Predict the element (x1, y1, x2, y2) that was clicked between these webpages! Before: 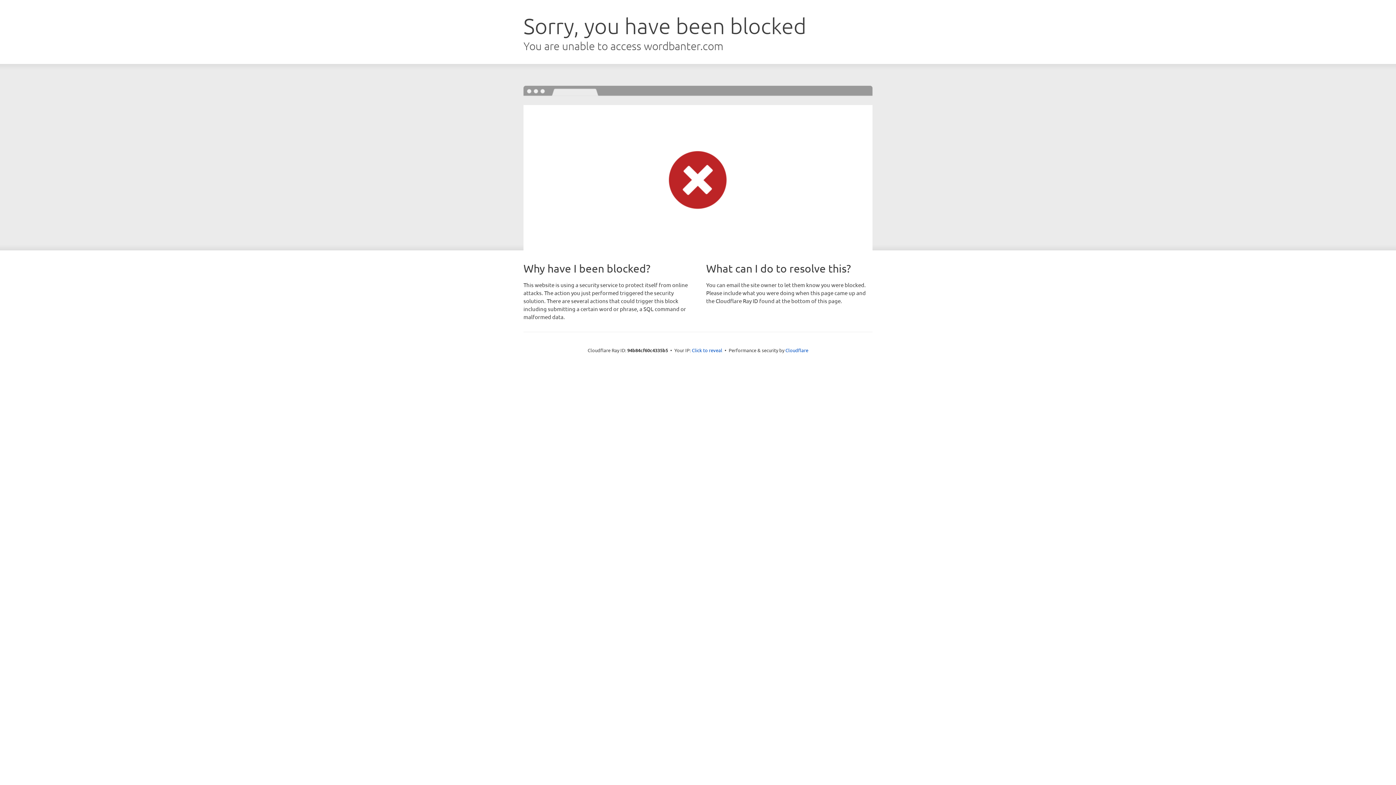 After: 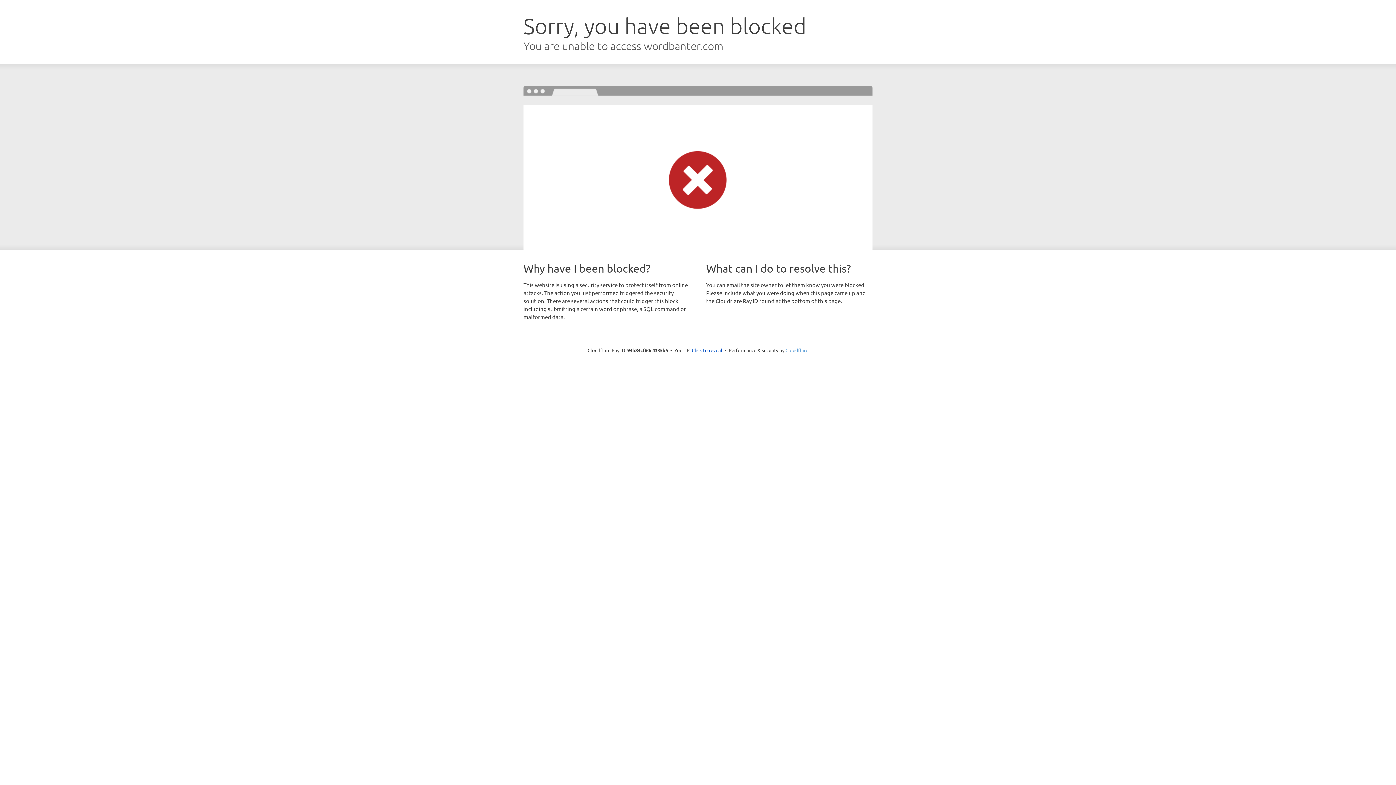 Action: bbox: (785, 347, 808, 353) label: Cloudflare